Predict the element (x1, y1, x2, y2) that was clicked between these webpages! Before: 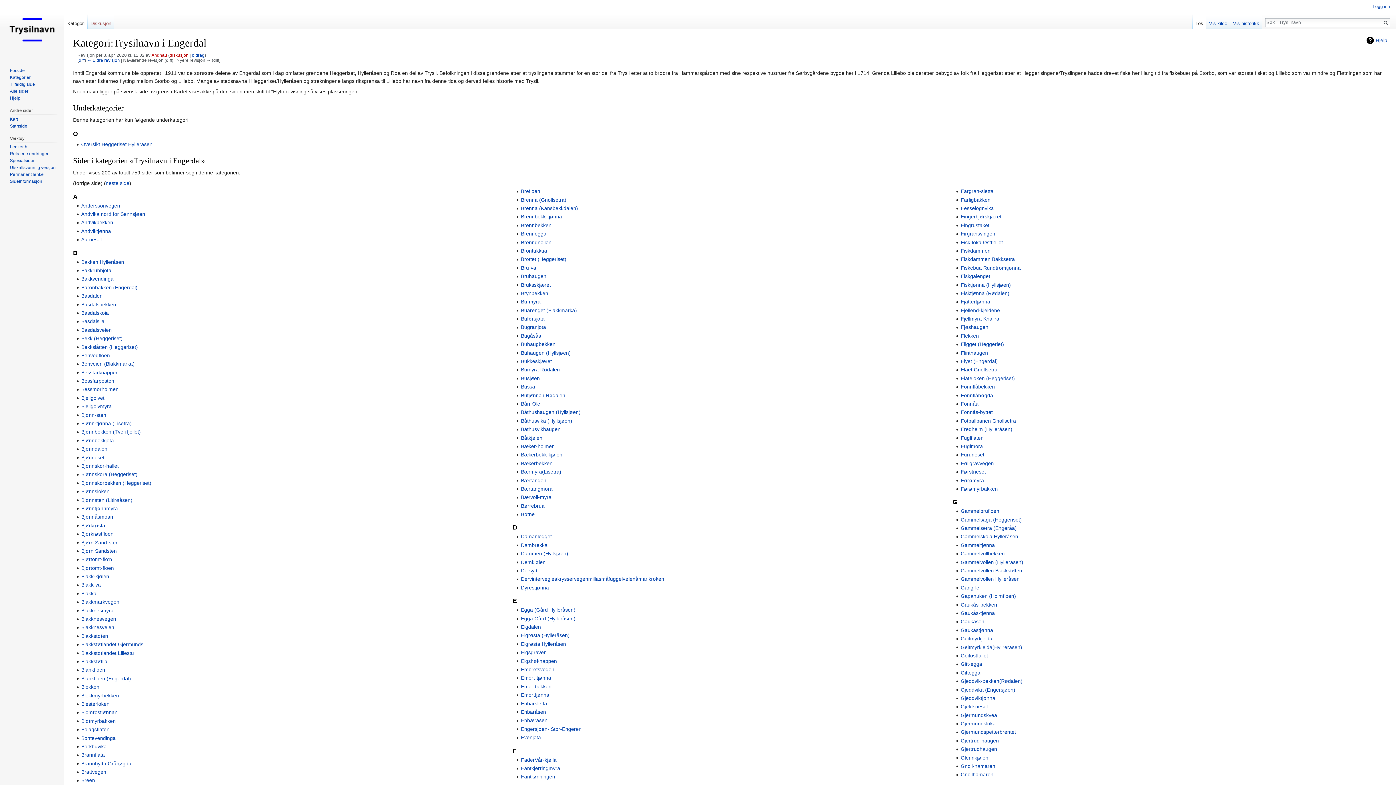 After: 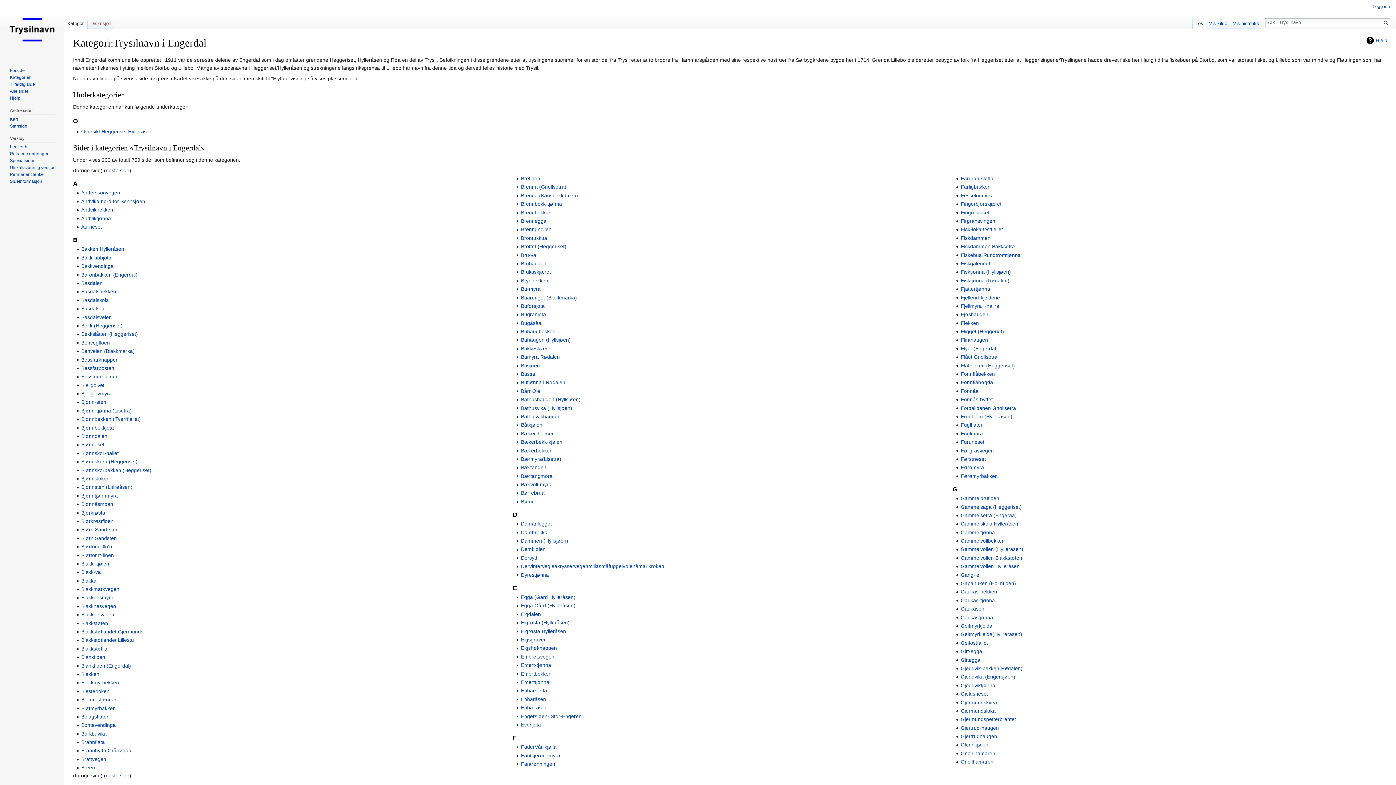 Action: bbox: (1192, 14, 1206, 29) label: Les